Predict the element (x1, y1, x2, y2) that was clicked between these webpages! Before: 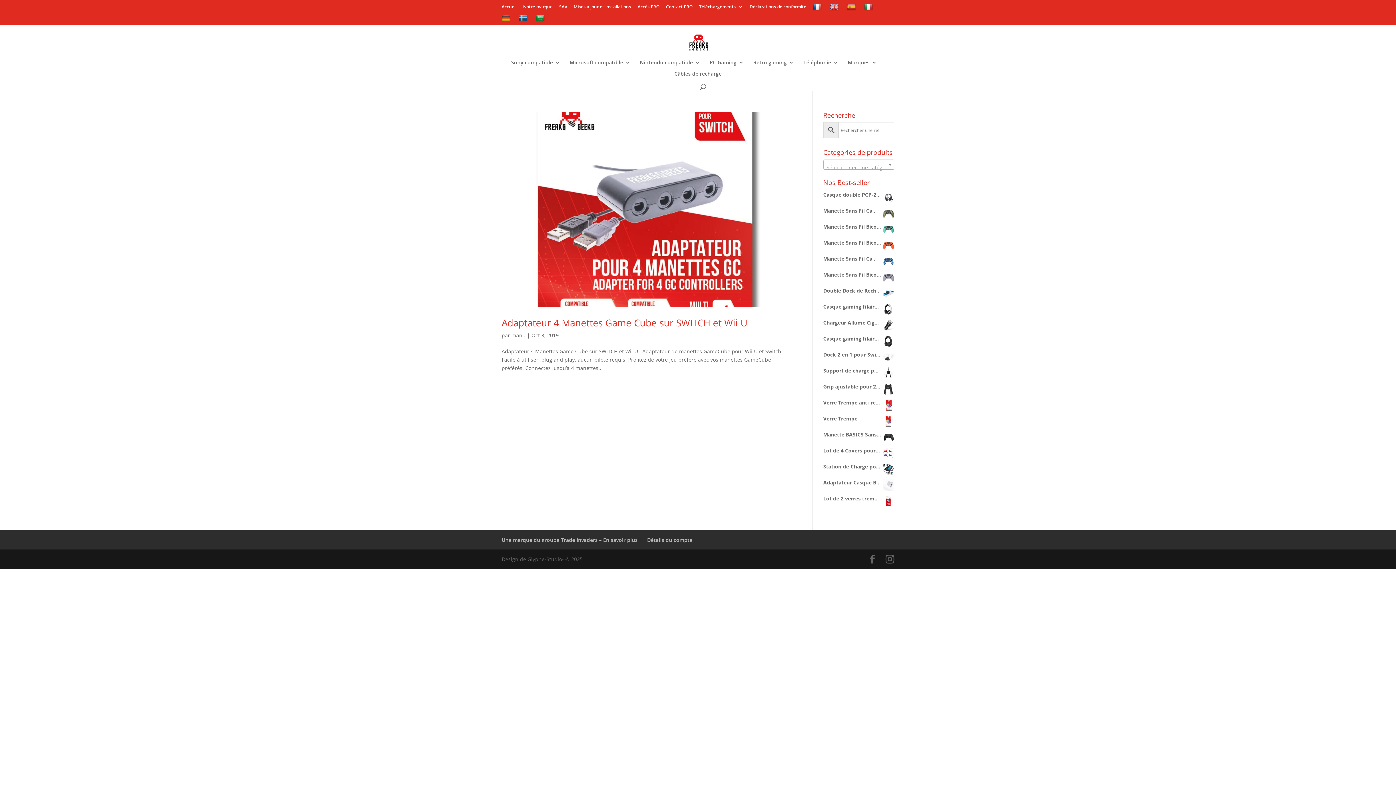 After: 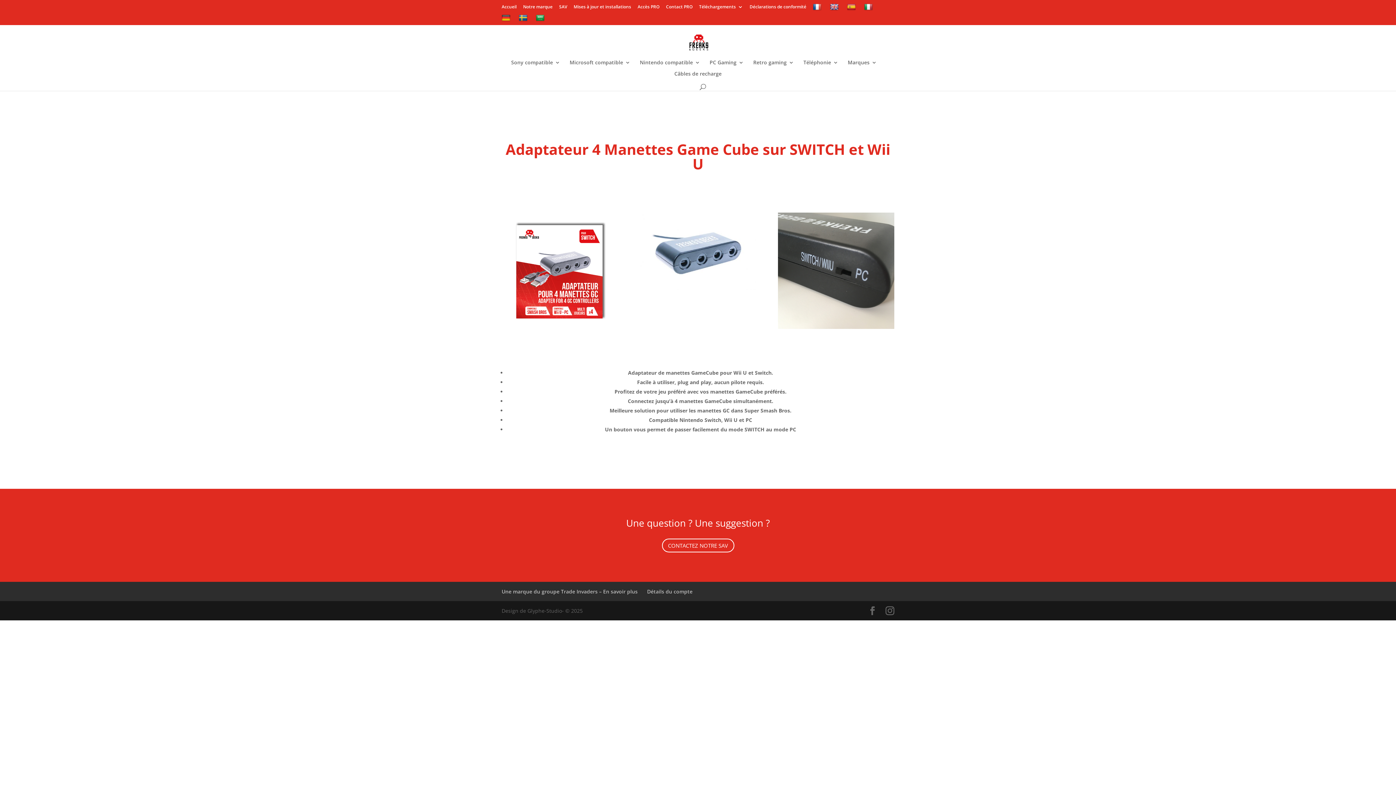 Action: bbox: (501, 112, 790, 307)